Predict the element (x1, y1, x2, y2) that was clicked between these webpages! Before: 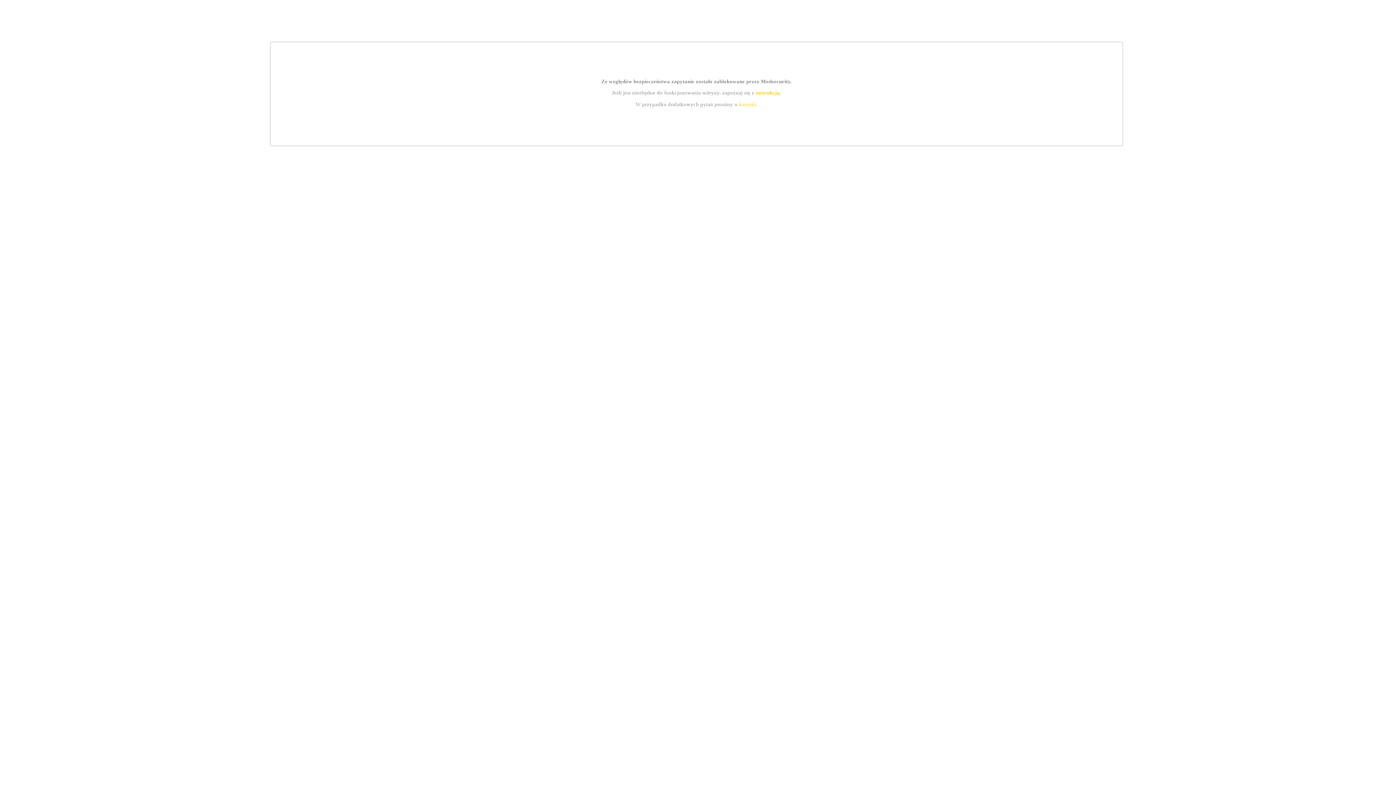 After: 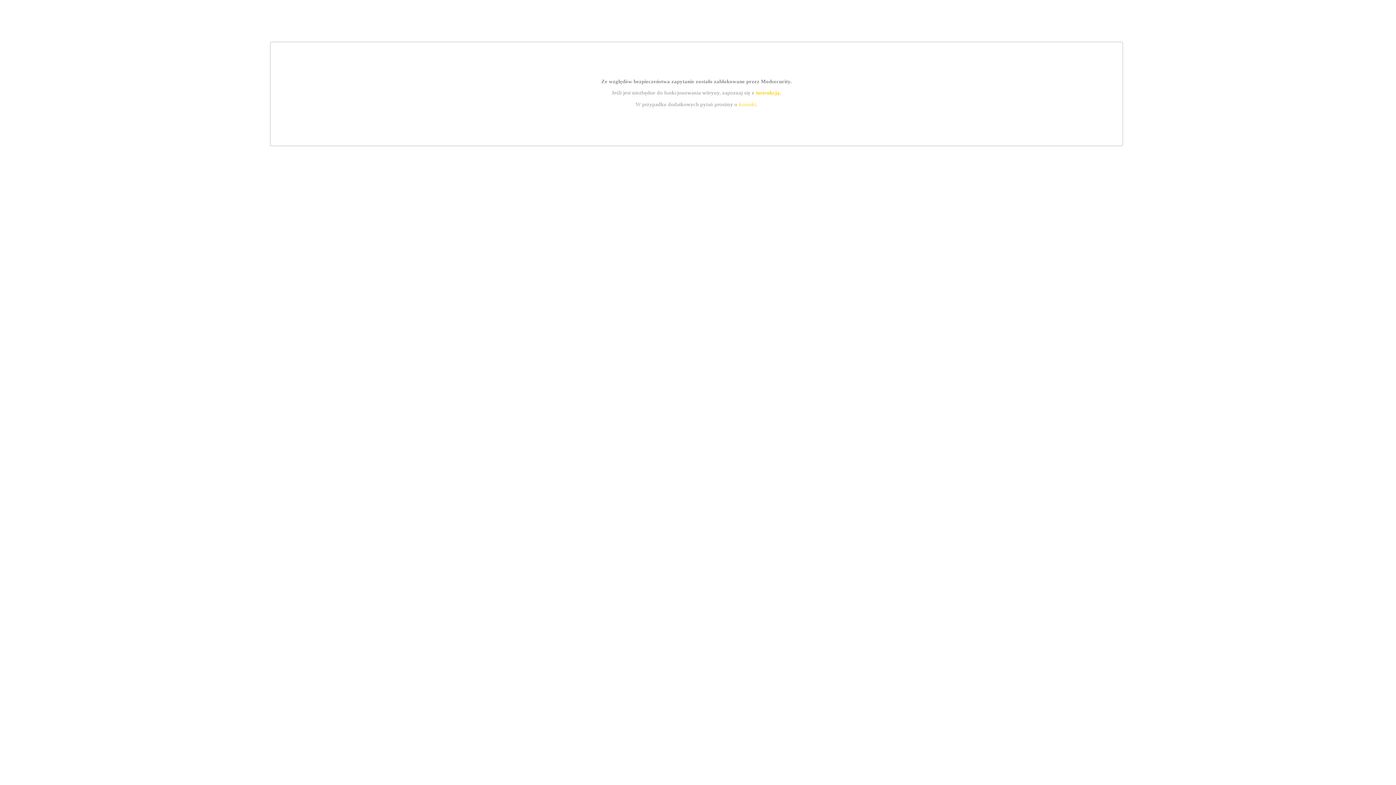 Action: bbox: (739, 101, 756, 107) label: kontakt